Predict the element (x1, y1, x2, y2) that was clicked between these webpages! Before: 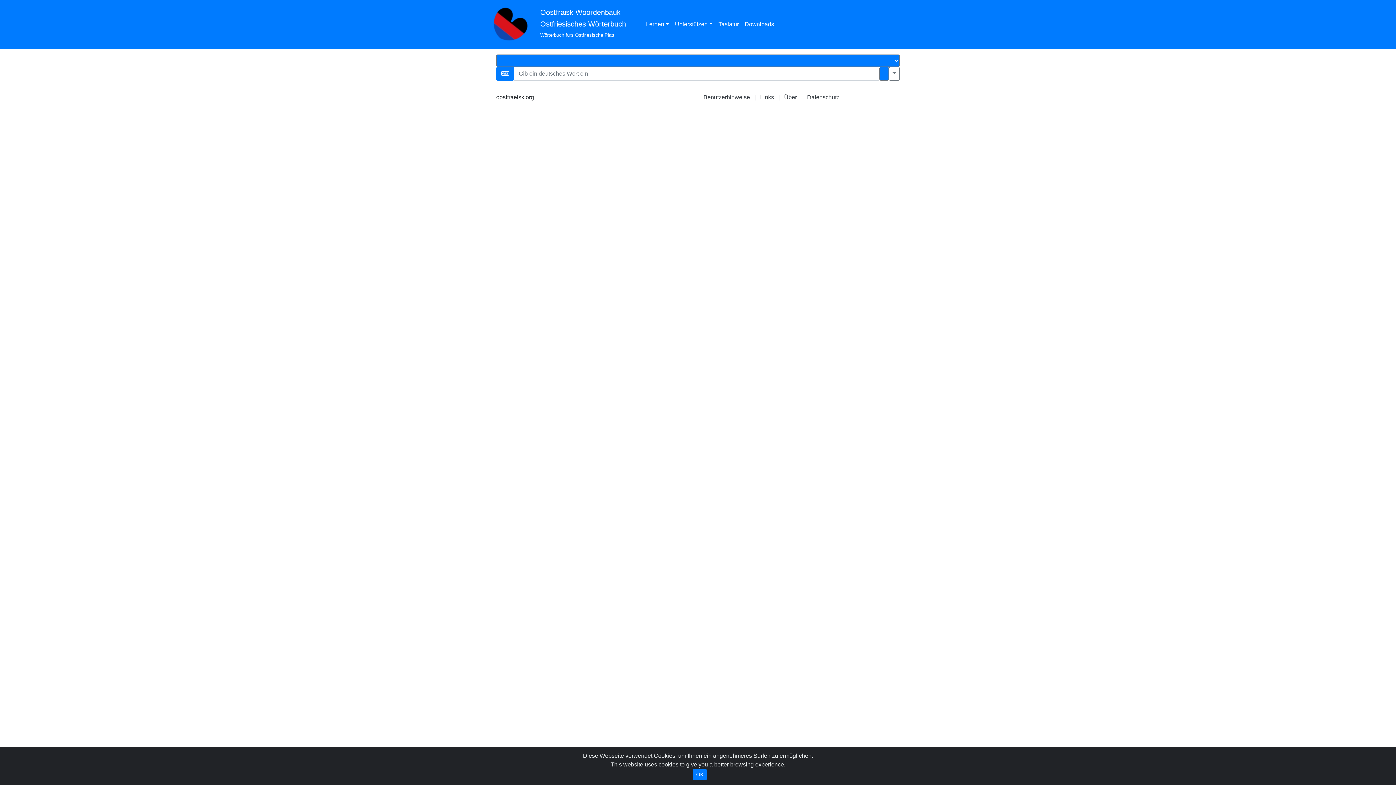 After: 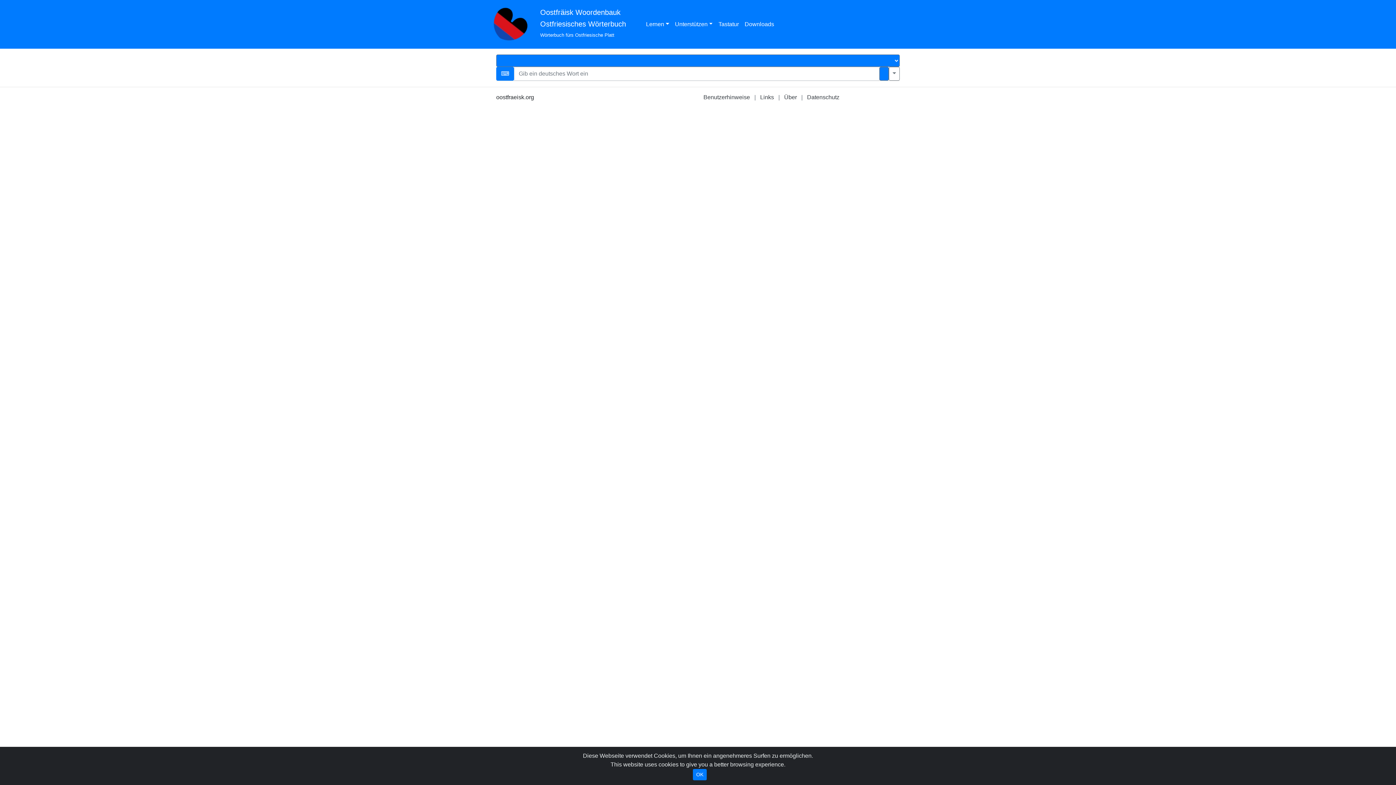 Action: bbox: (492, 4, 528, 44)